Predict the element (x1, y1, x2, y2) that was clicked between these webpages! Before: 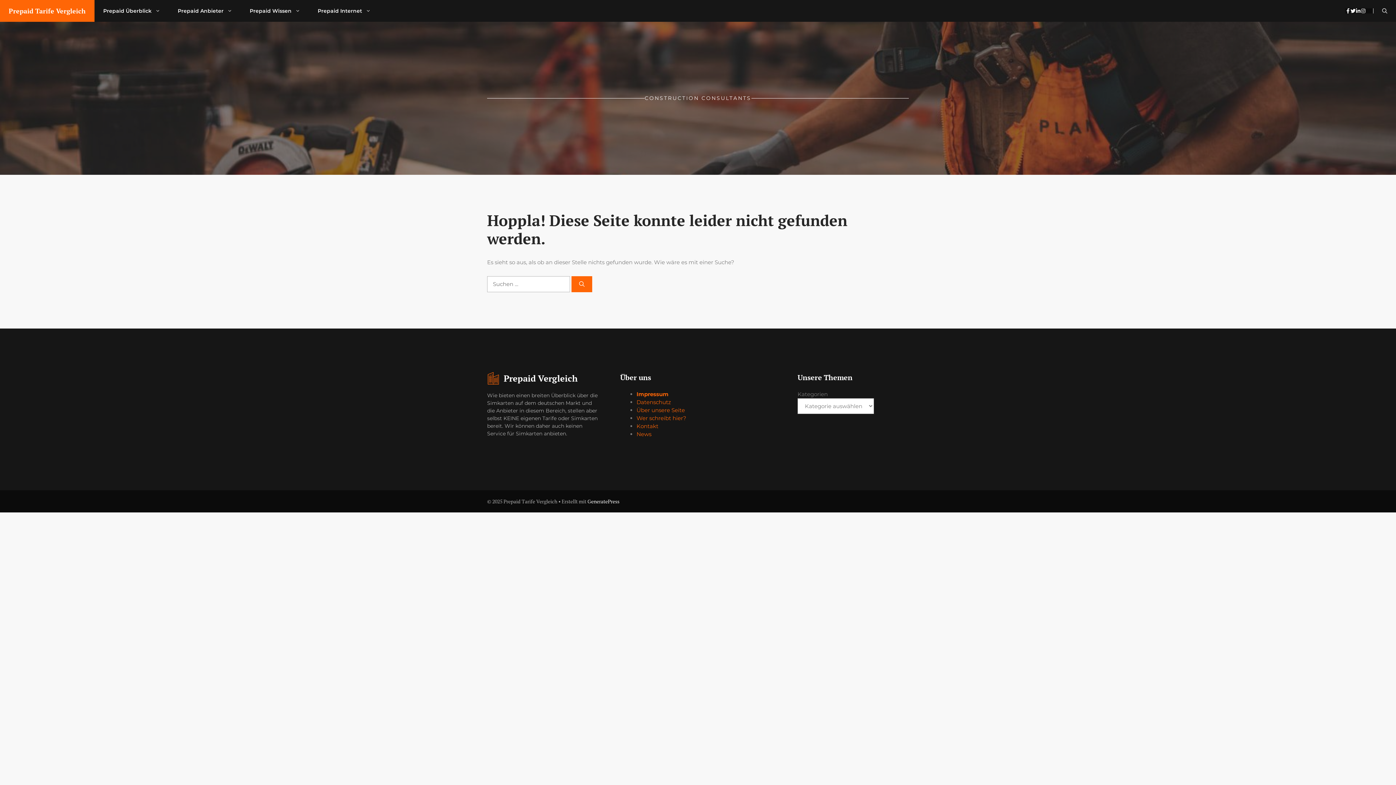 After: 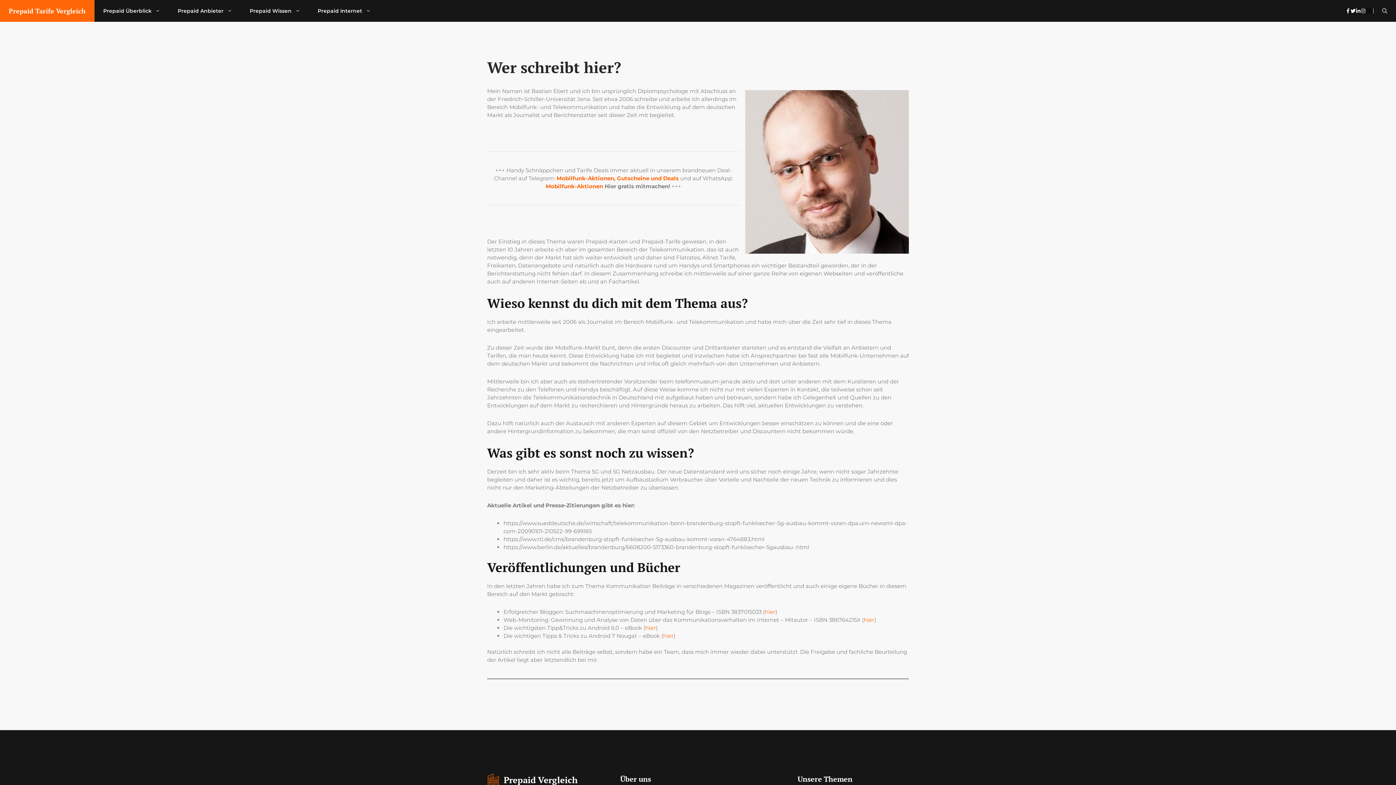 Action: bbox: (636, 414, 686, 421) label: Wer schreibt hier?